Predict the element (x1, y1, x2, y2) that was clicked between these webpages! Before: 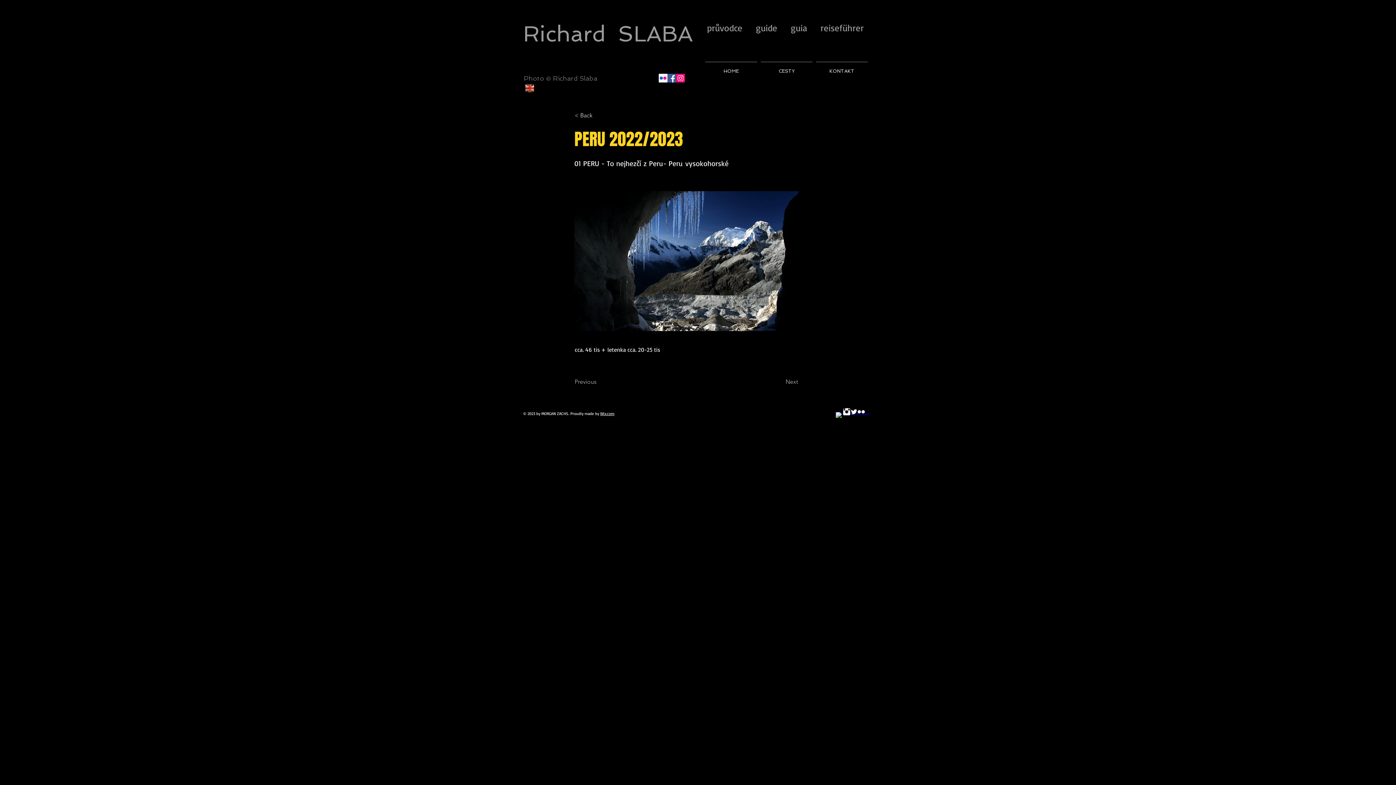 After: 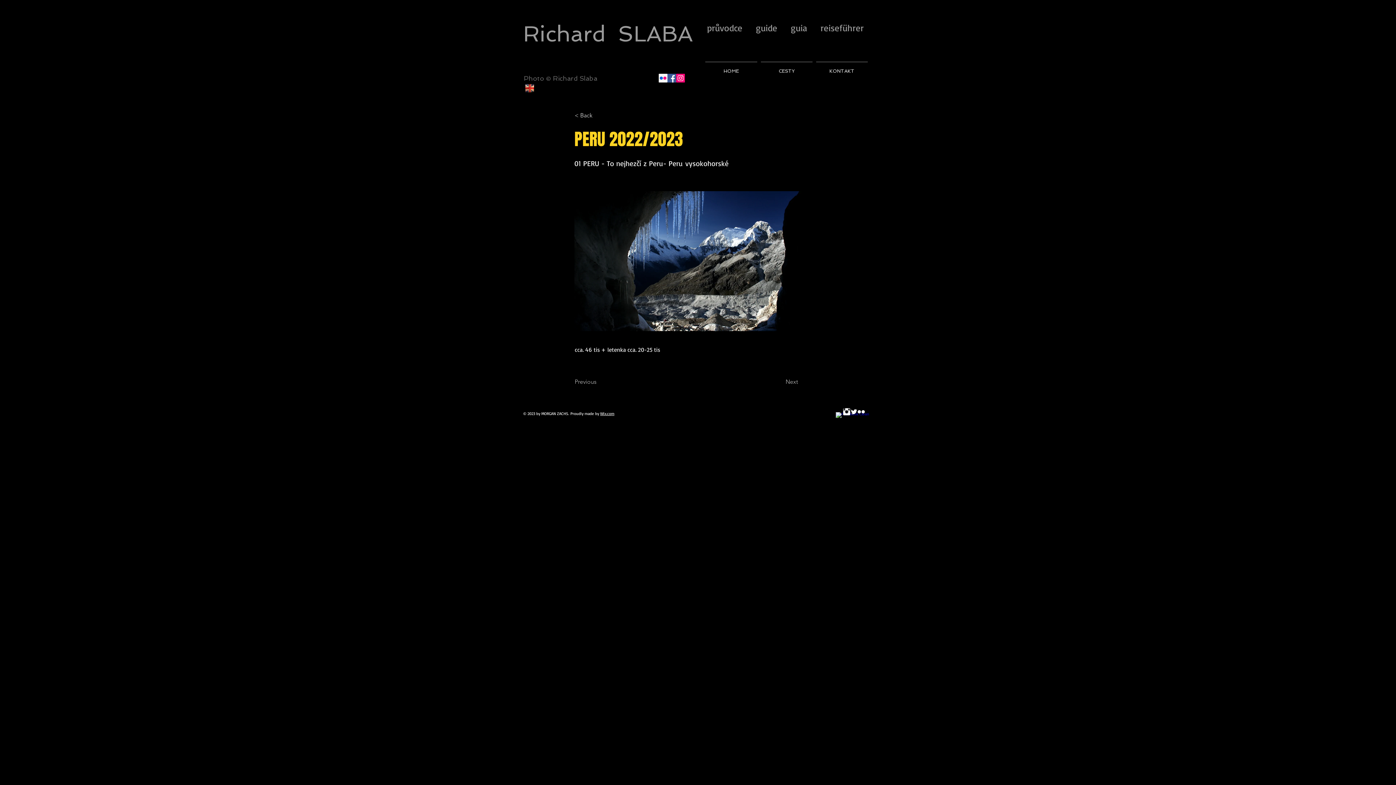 Action: label: Flickr bbox: (658, 73, 667, 82)